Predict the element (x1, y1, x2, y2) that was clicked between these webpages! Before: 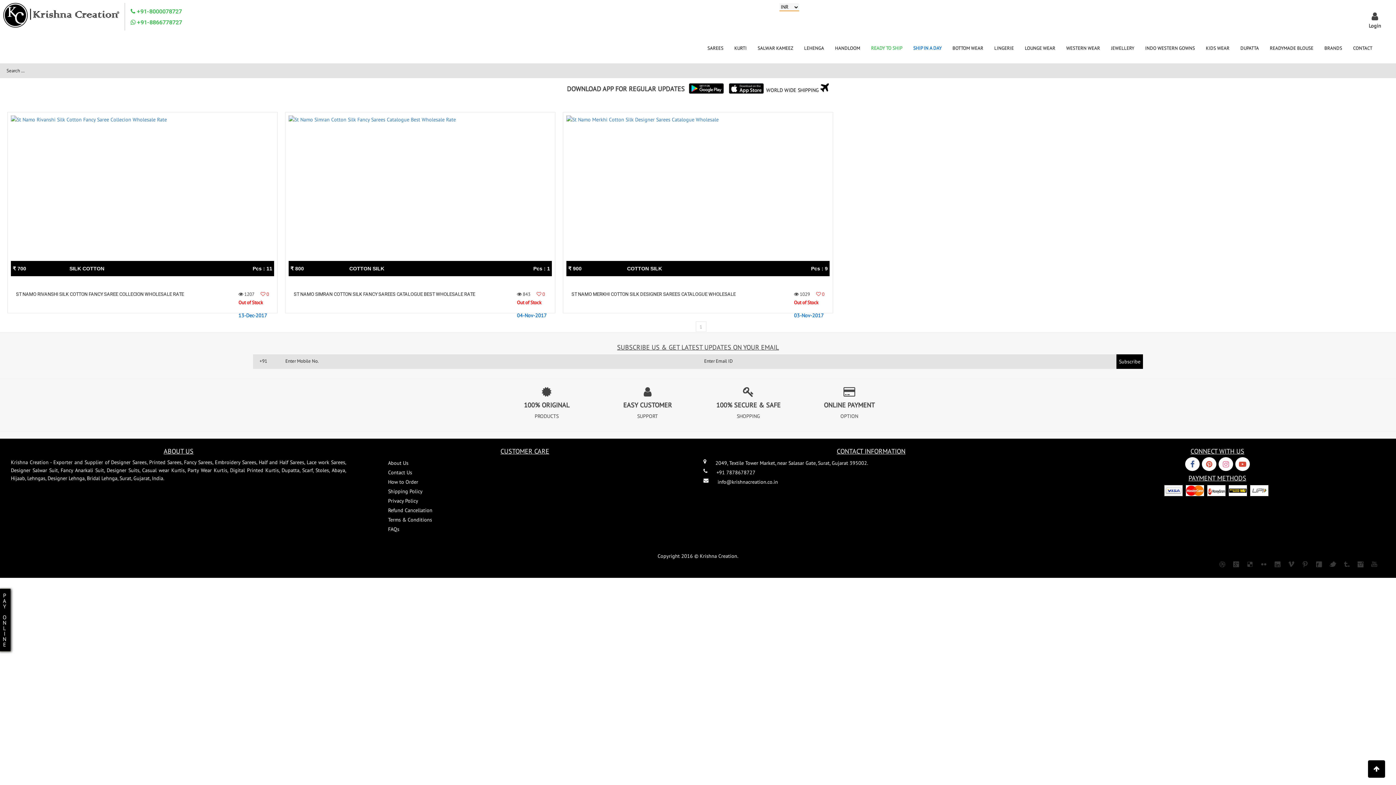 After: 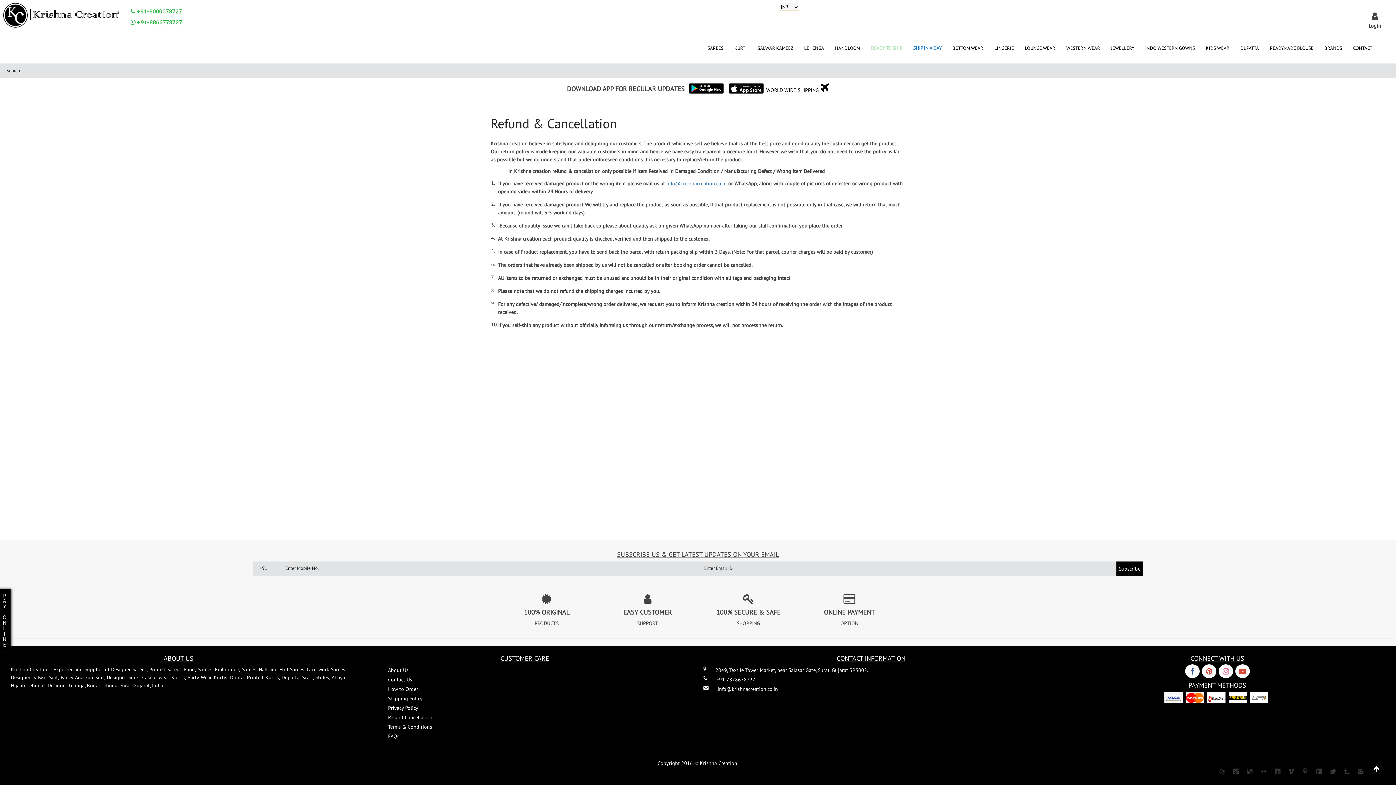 Action: label: Refund Cancellation bbox: (388, 507, 432, 513)